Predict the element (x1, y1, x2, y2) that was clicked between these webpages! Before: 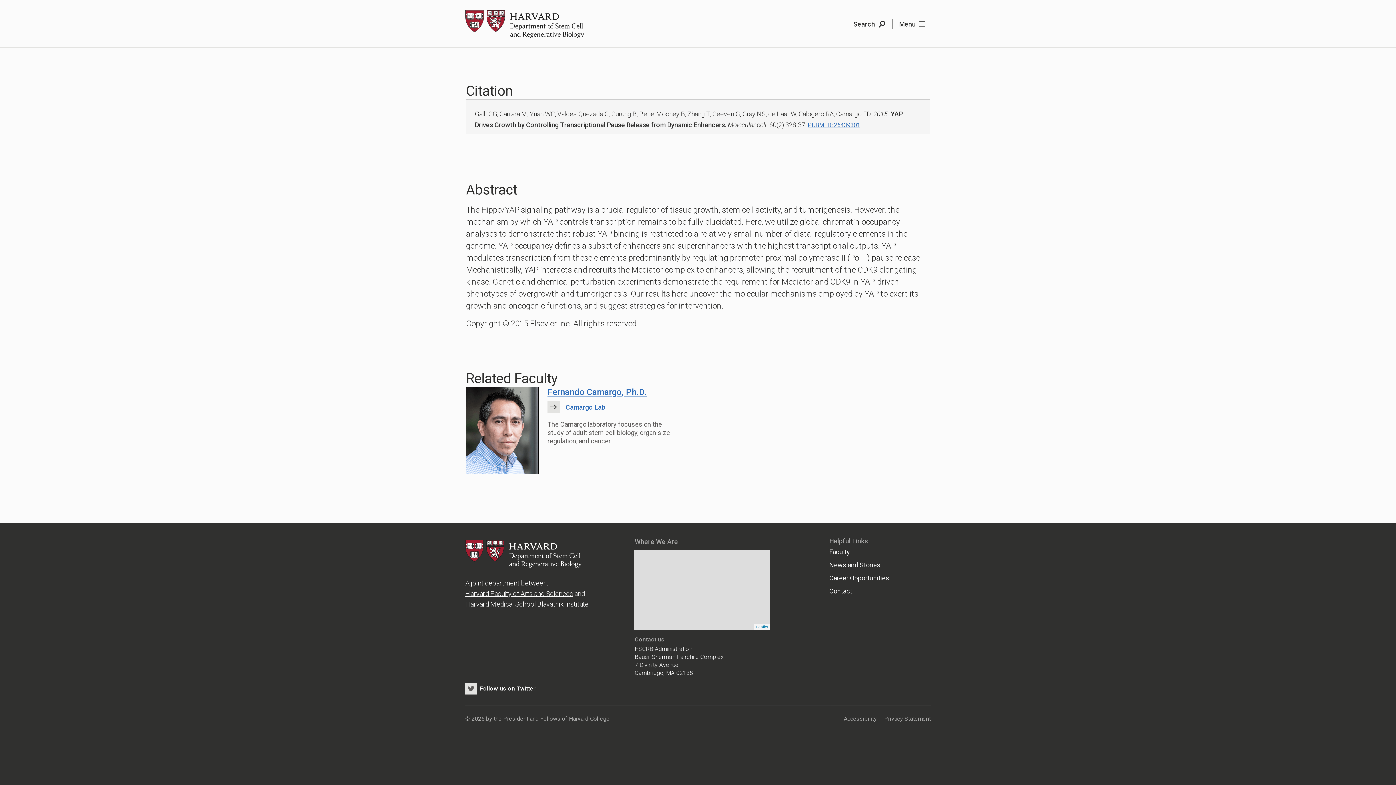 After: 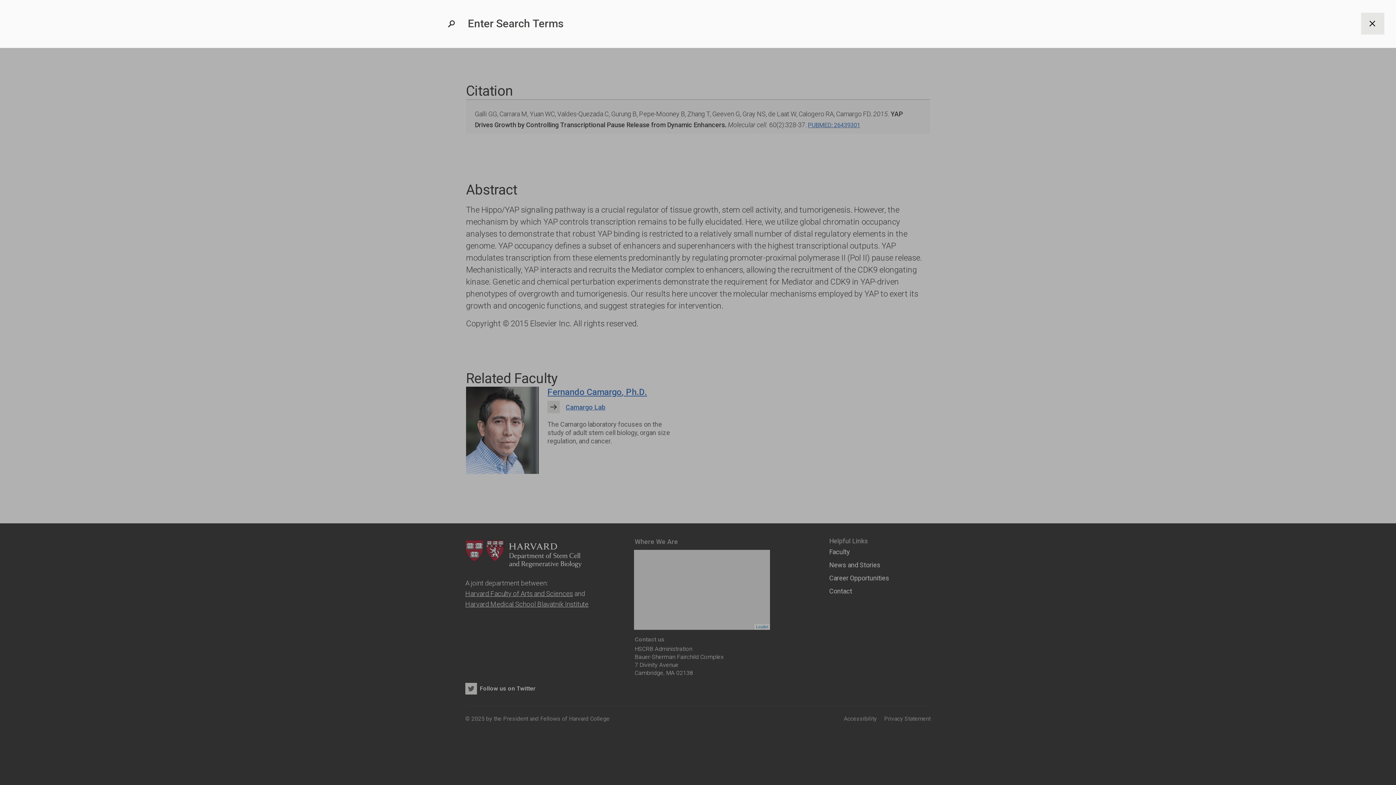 Action: label: Search bbox: (847, 18, 892, 29)